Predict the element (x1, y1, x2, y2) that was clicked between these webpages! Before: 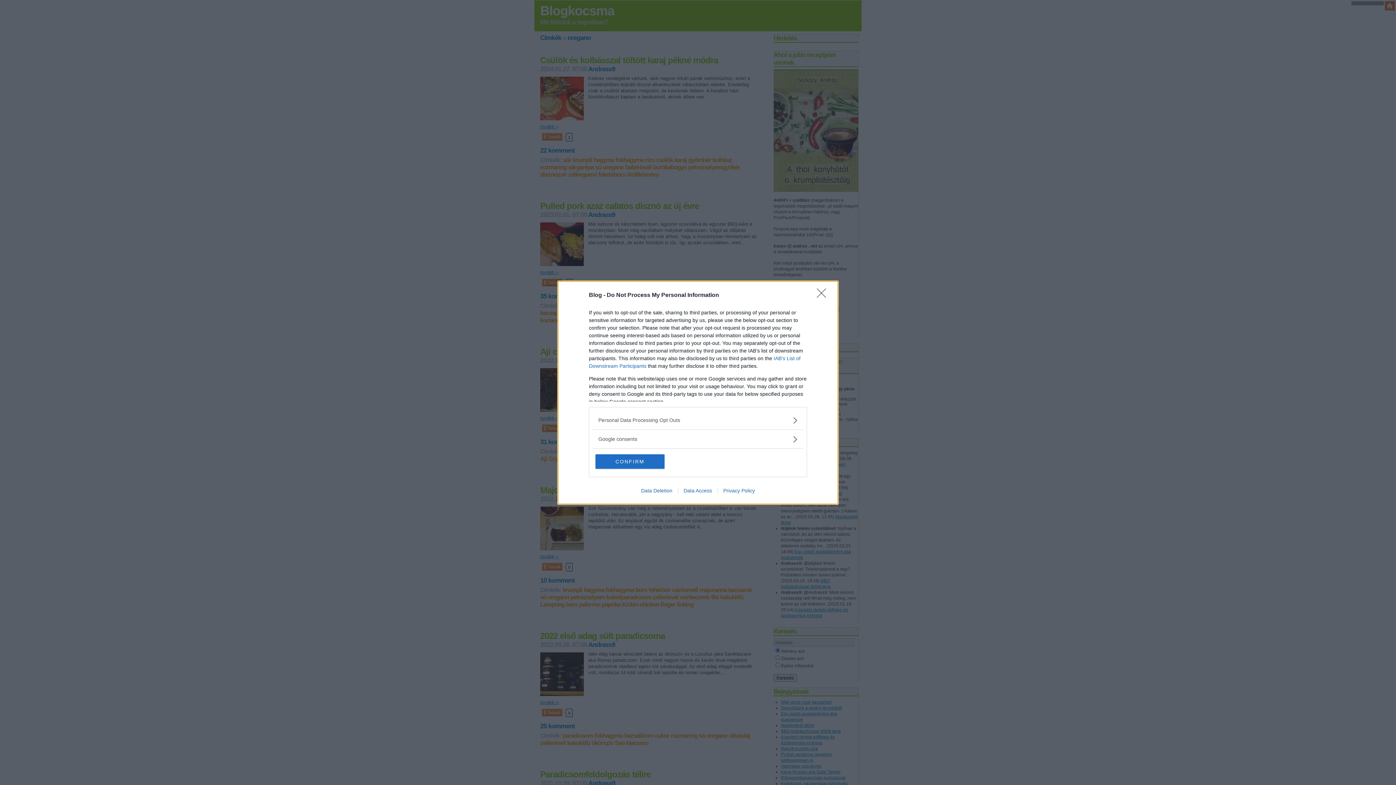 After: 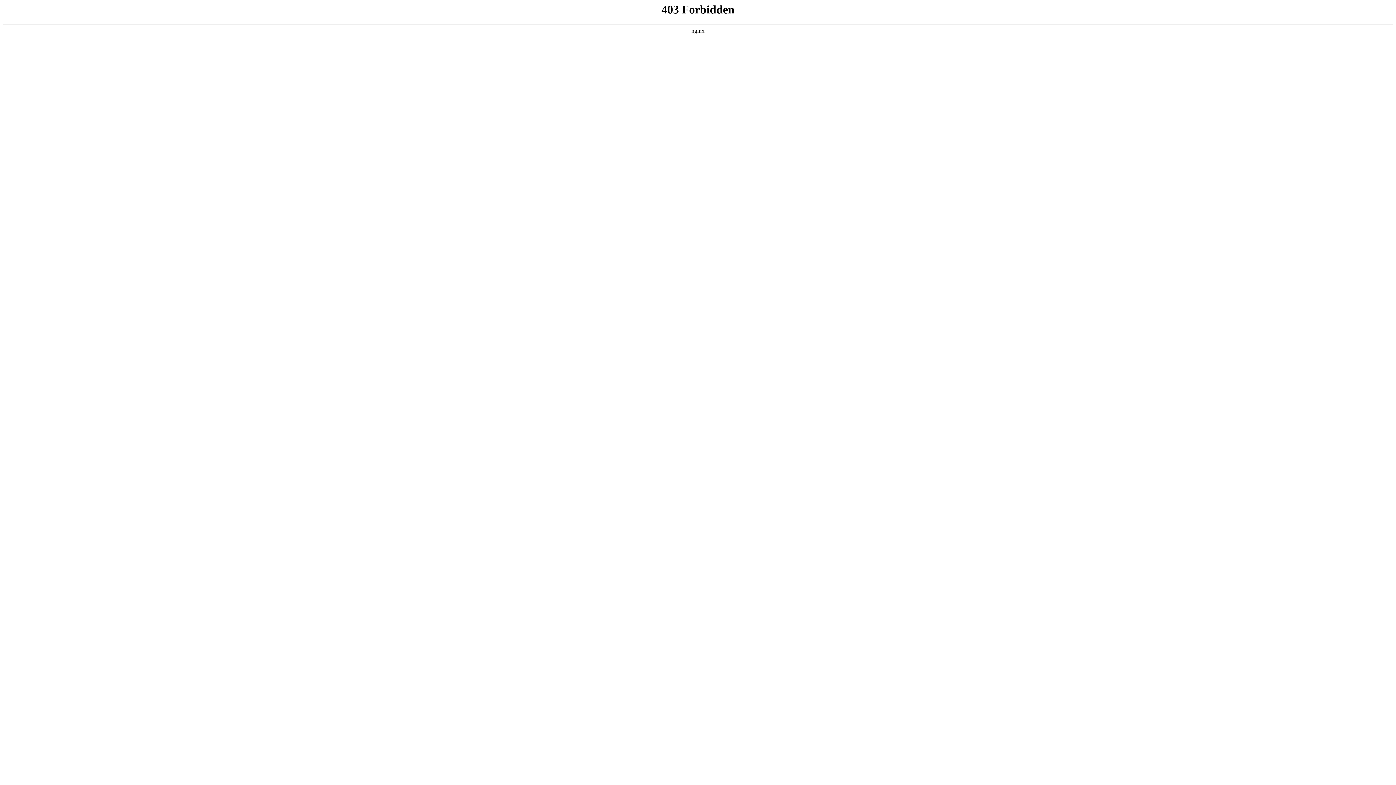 Action: bbox: (635, 487, 678, 493) label: Data Deletion